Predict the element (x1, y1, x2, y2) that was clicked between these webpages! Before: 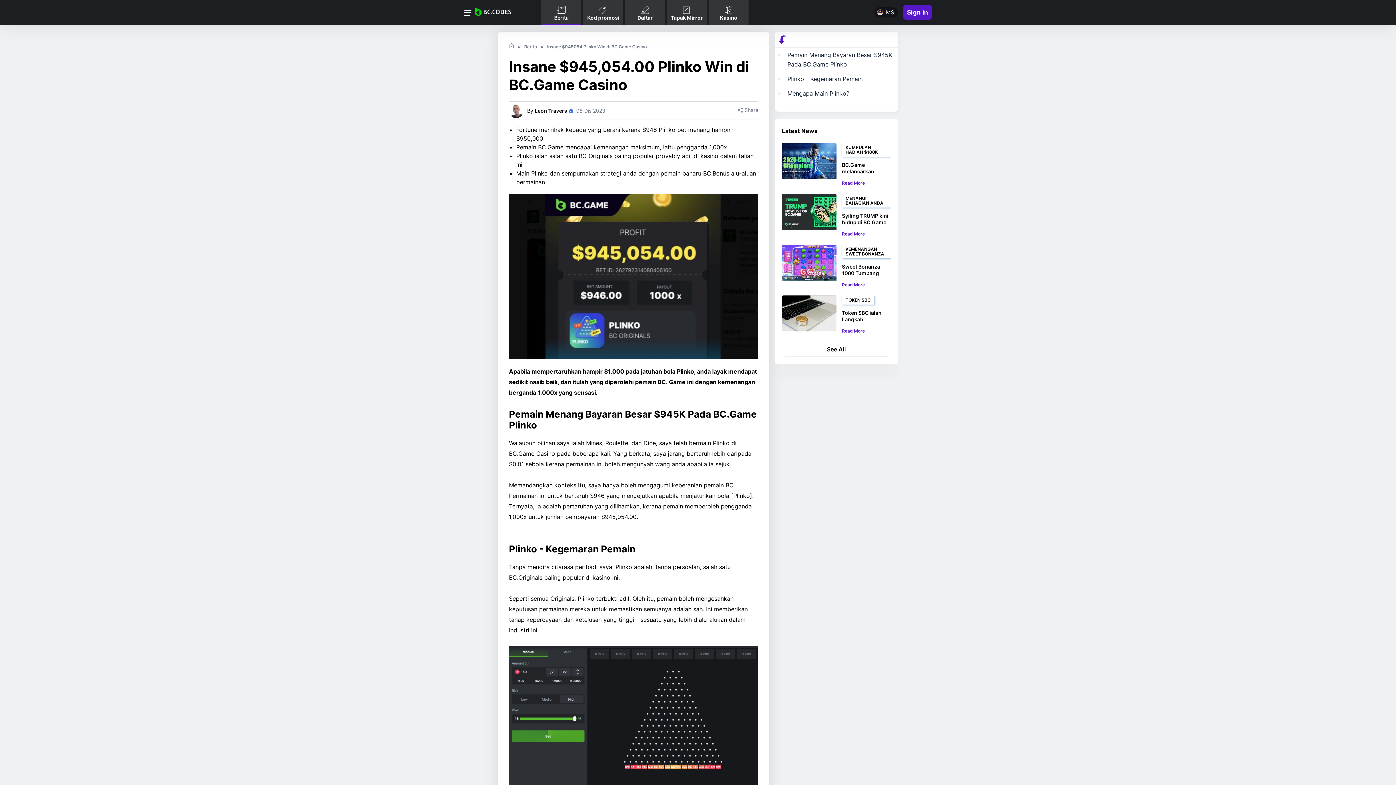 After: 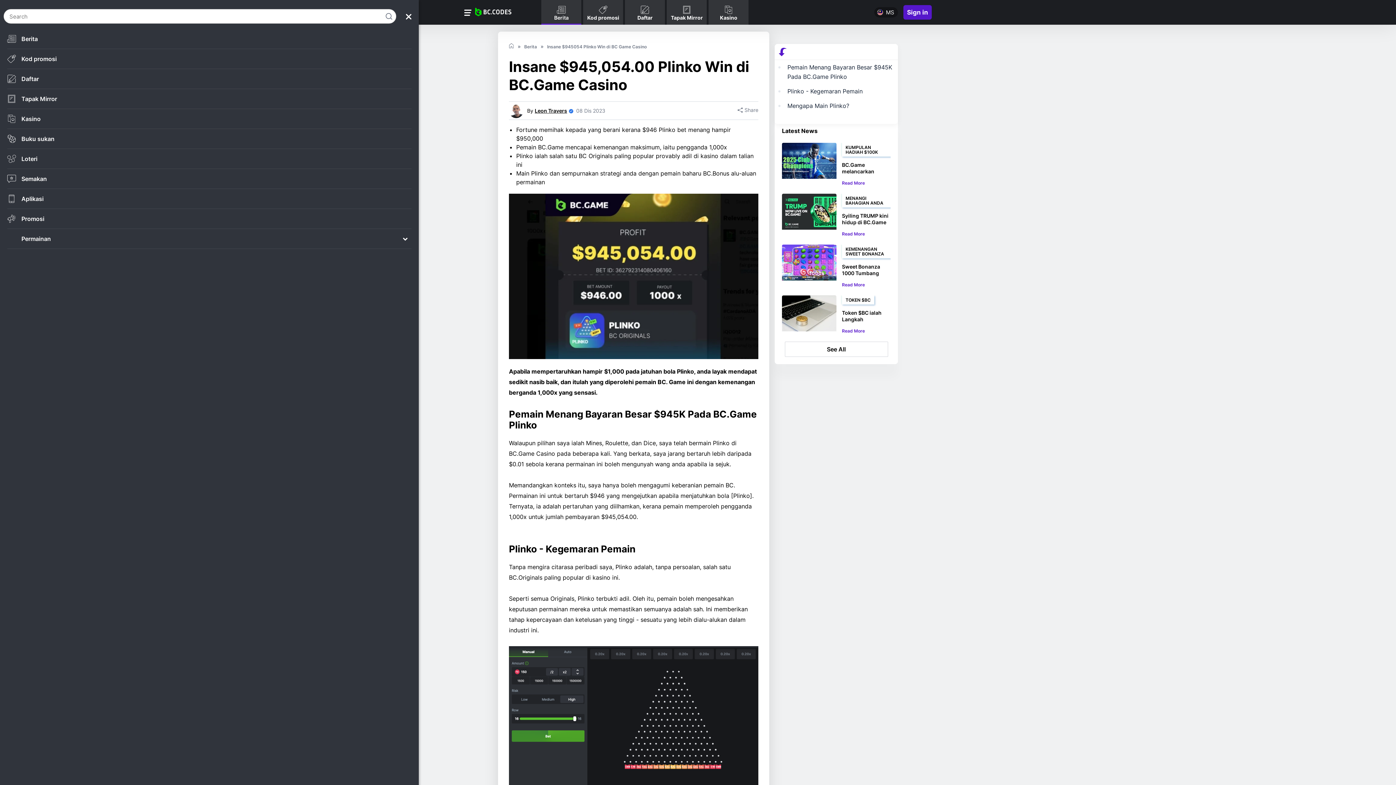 Action: bbox: (464, 8, 471, 19)